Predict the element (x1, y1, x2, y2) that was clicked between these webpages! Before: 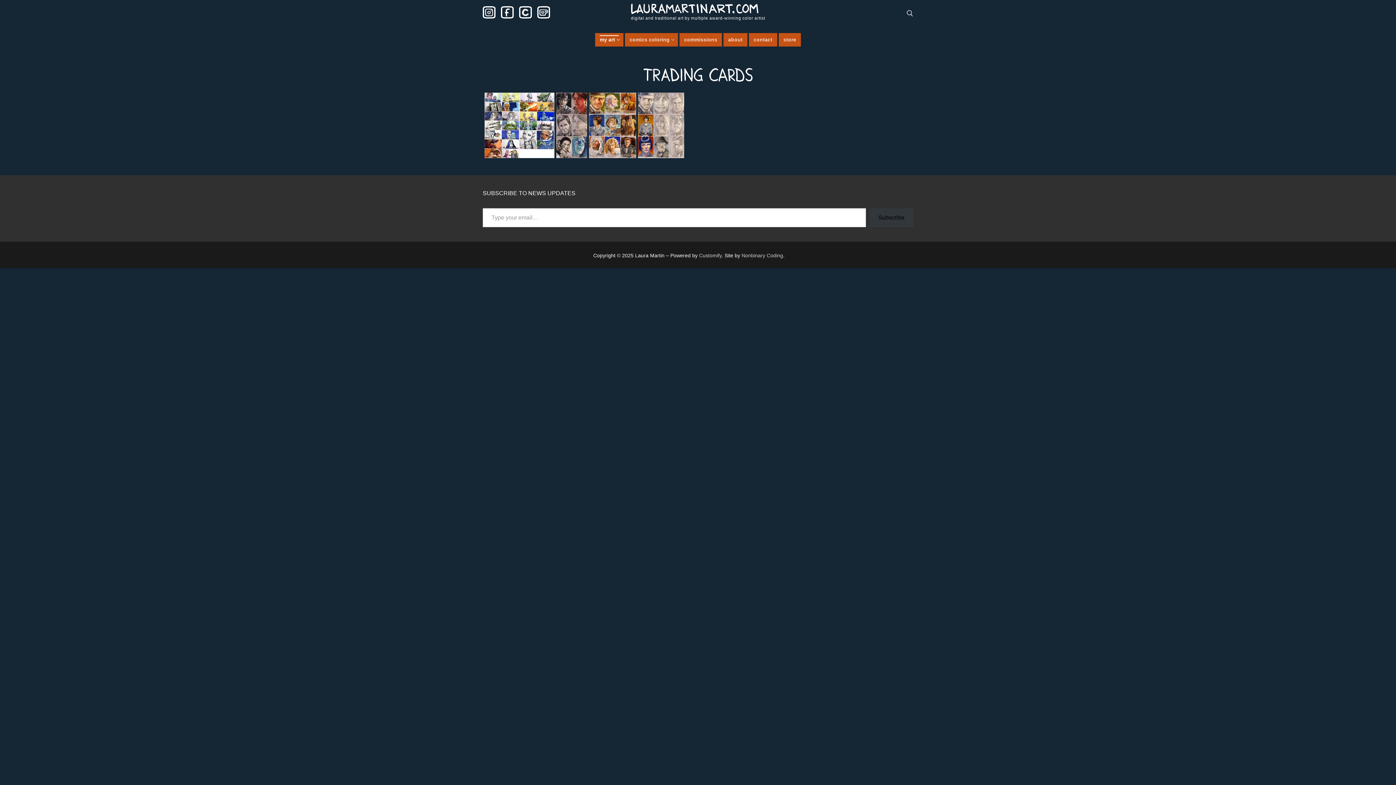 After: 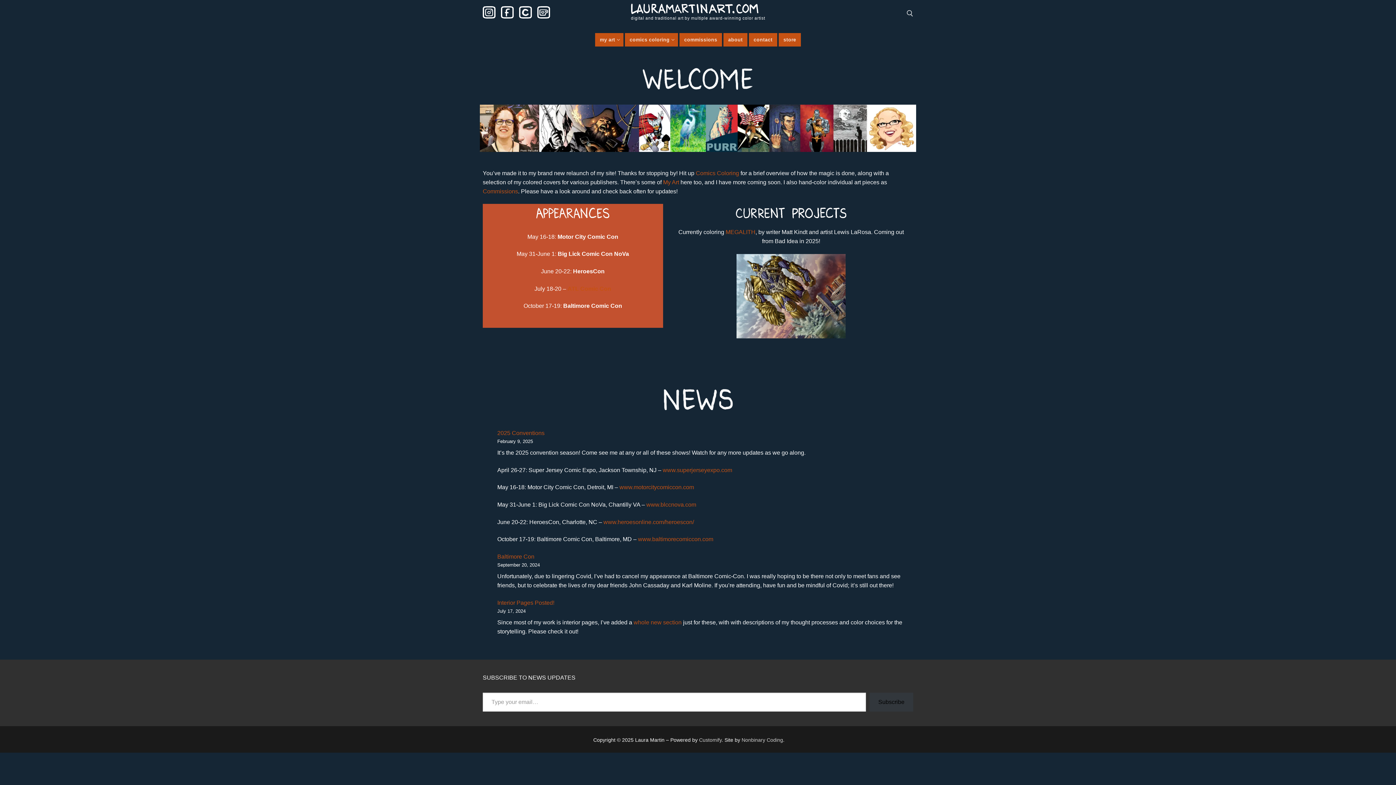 Action: bbox: (631, 3, 765, 14)